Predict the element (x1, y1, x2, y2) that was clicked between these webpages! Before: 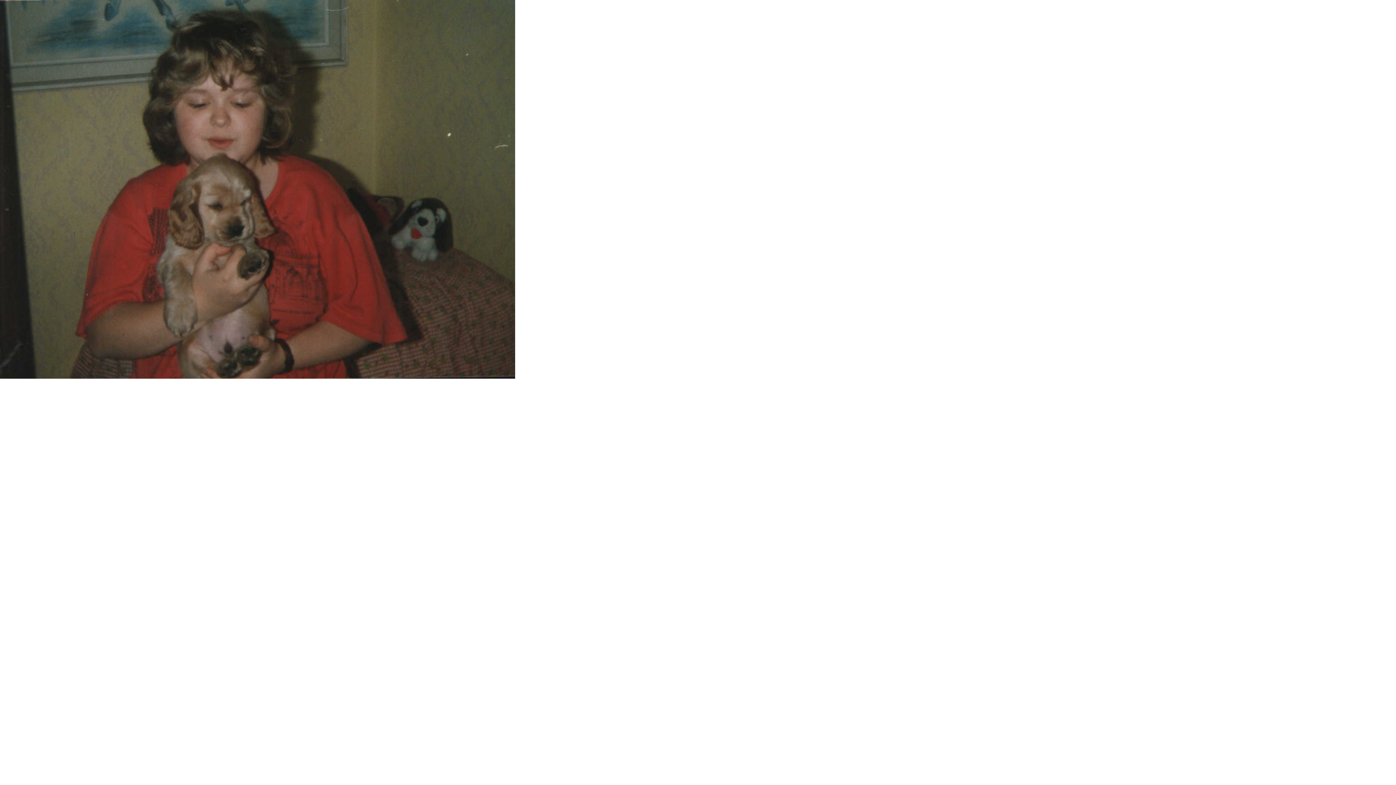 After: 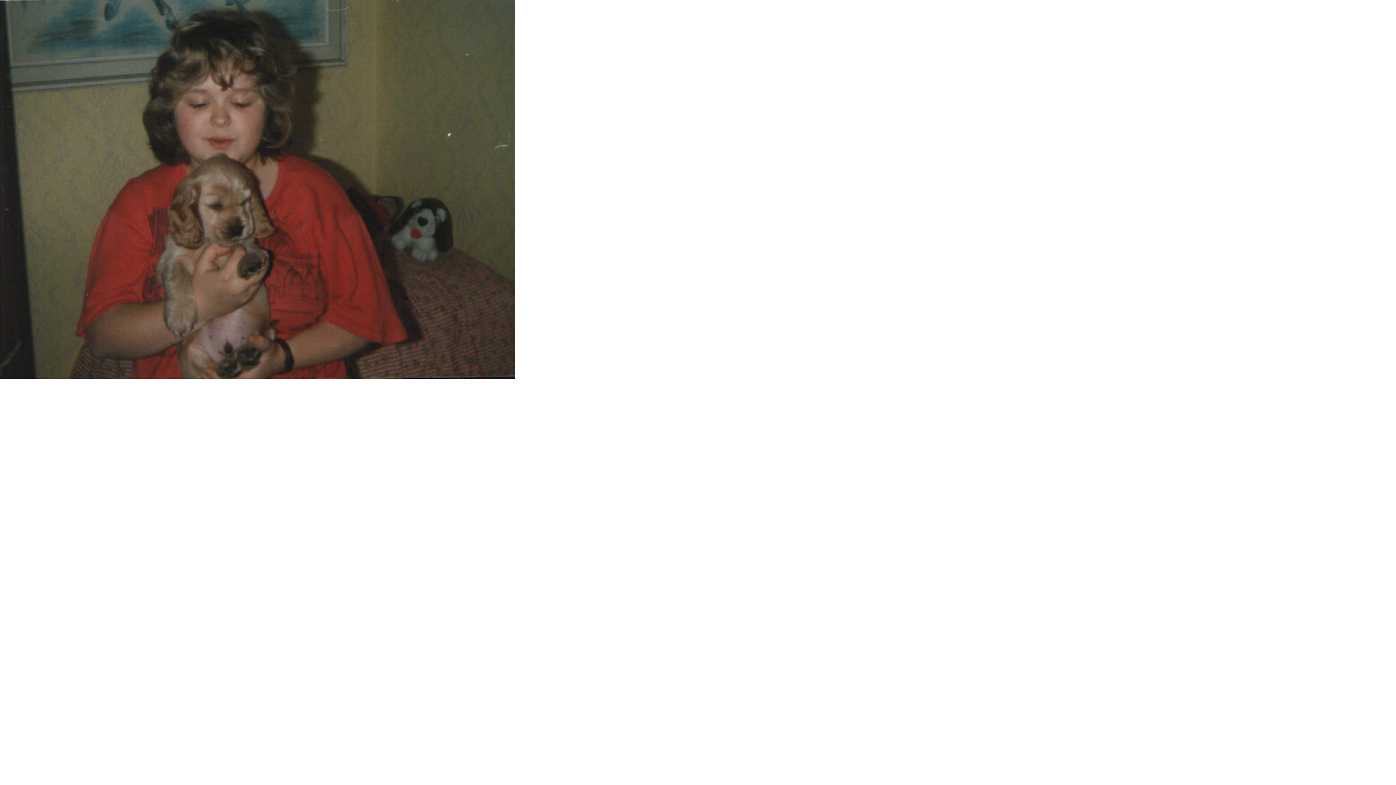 Action: bbox: (0, 373, 515, 380)